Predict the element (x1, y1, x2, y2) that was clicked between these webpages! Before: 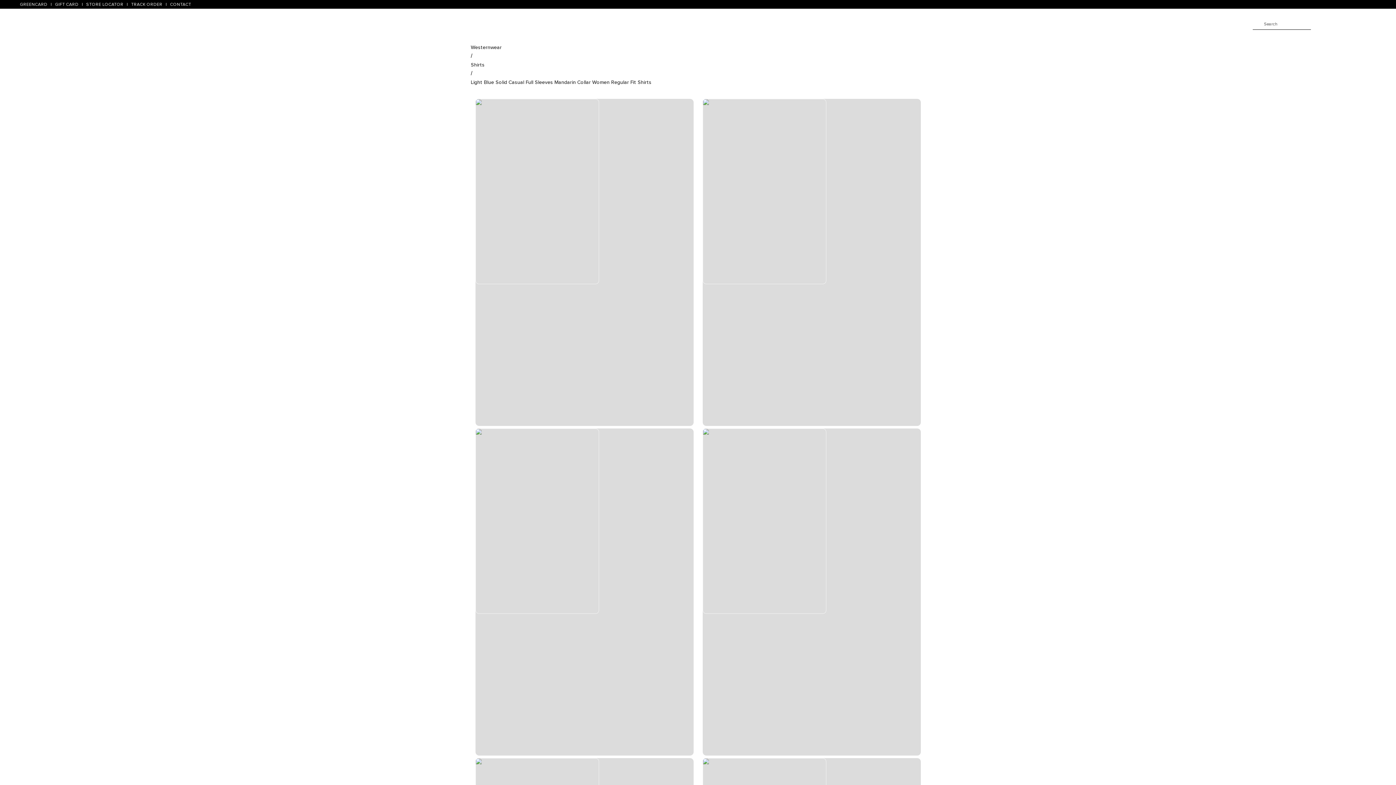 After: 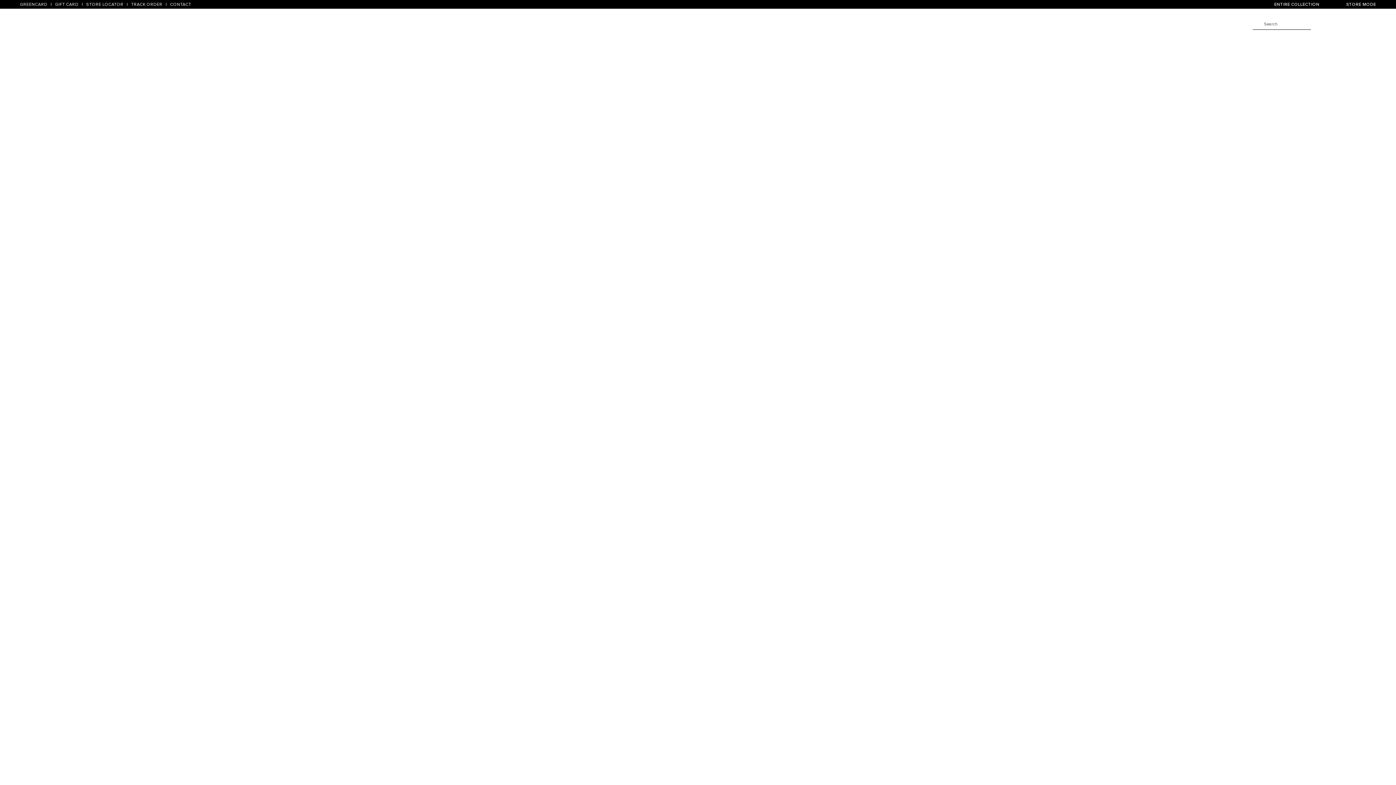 Action: label: Shirts bbox: (470, 61, 484, 68)